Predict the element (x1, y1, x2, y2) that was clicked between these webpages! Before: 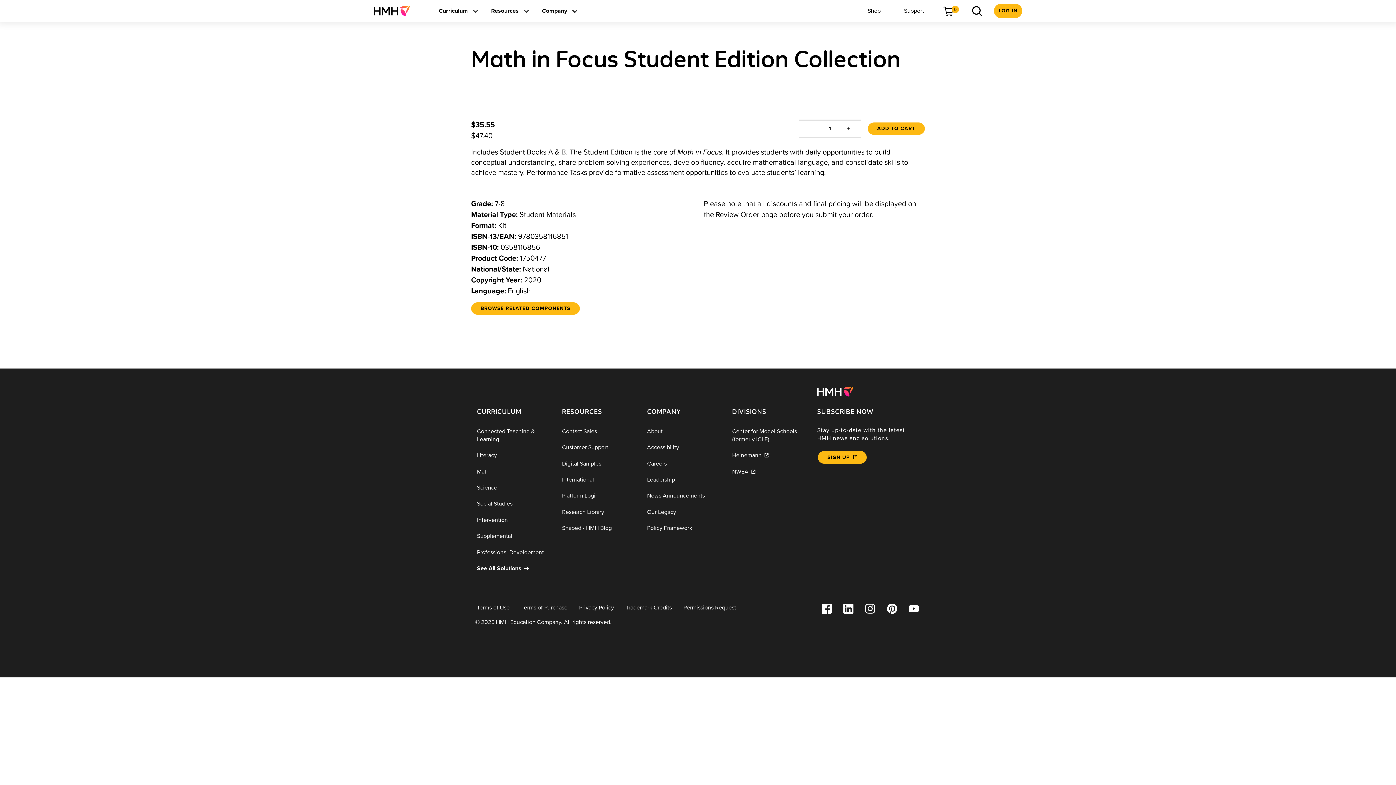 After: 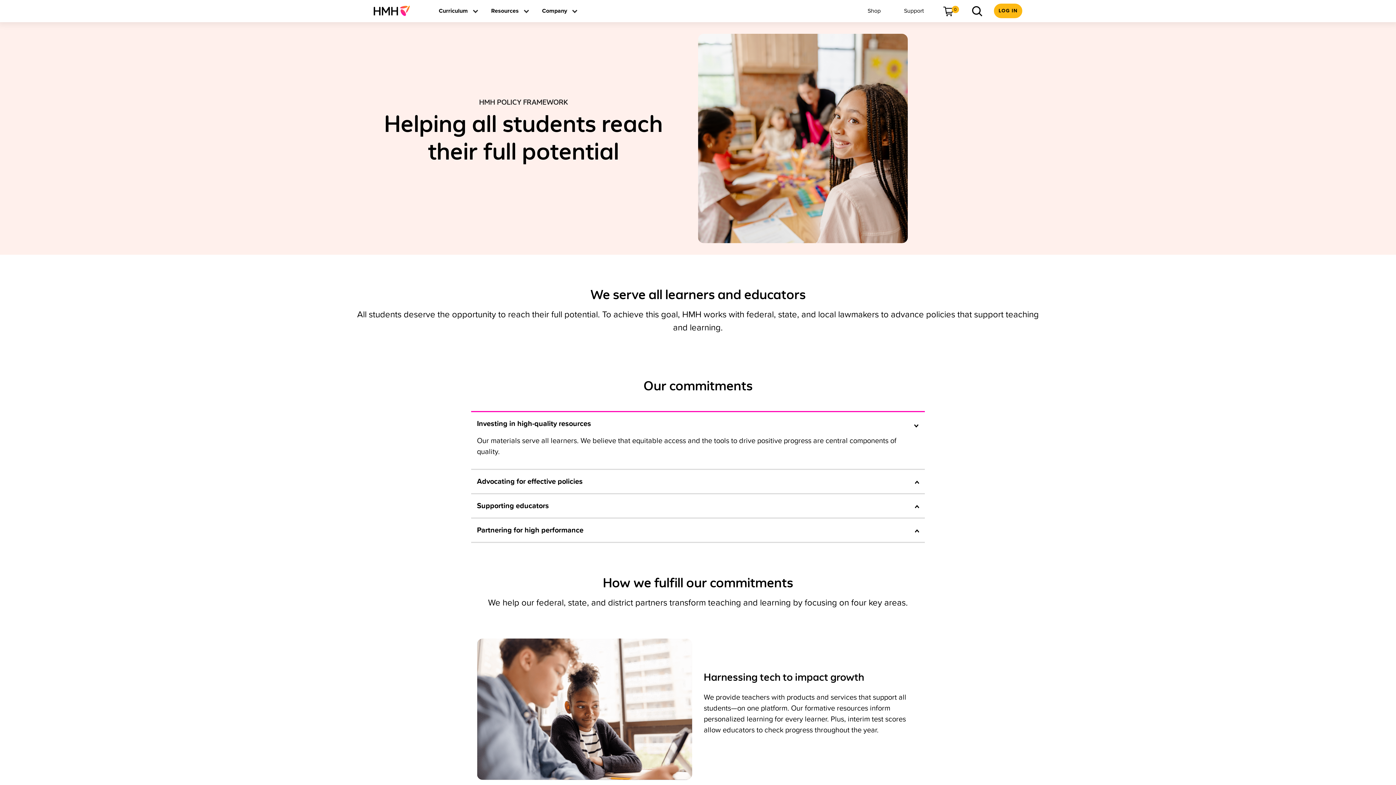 Action: label: Policy Framework bbox: (641, 520, 726, 536)